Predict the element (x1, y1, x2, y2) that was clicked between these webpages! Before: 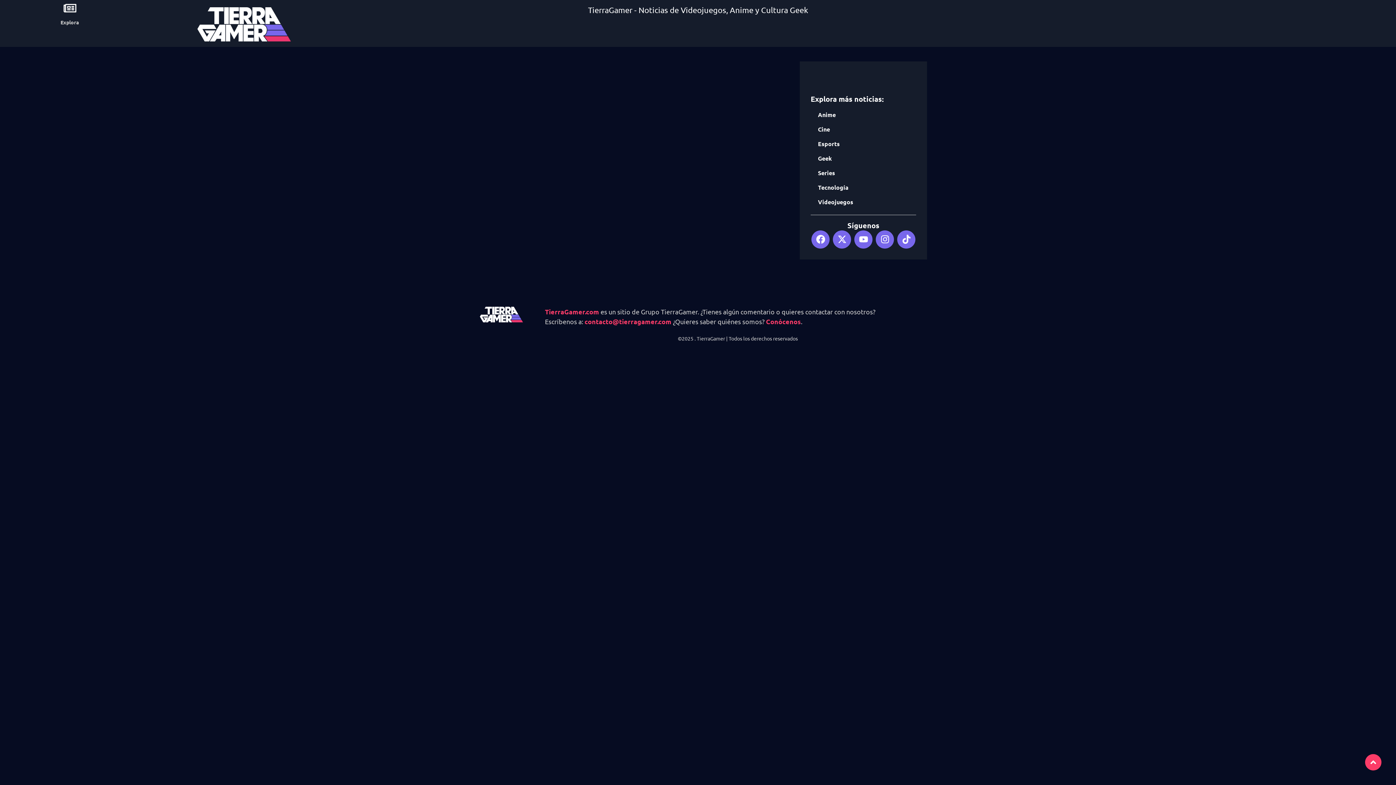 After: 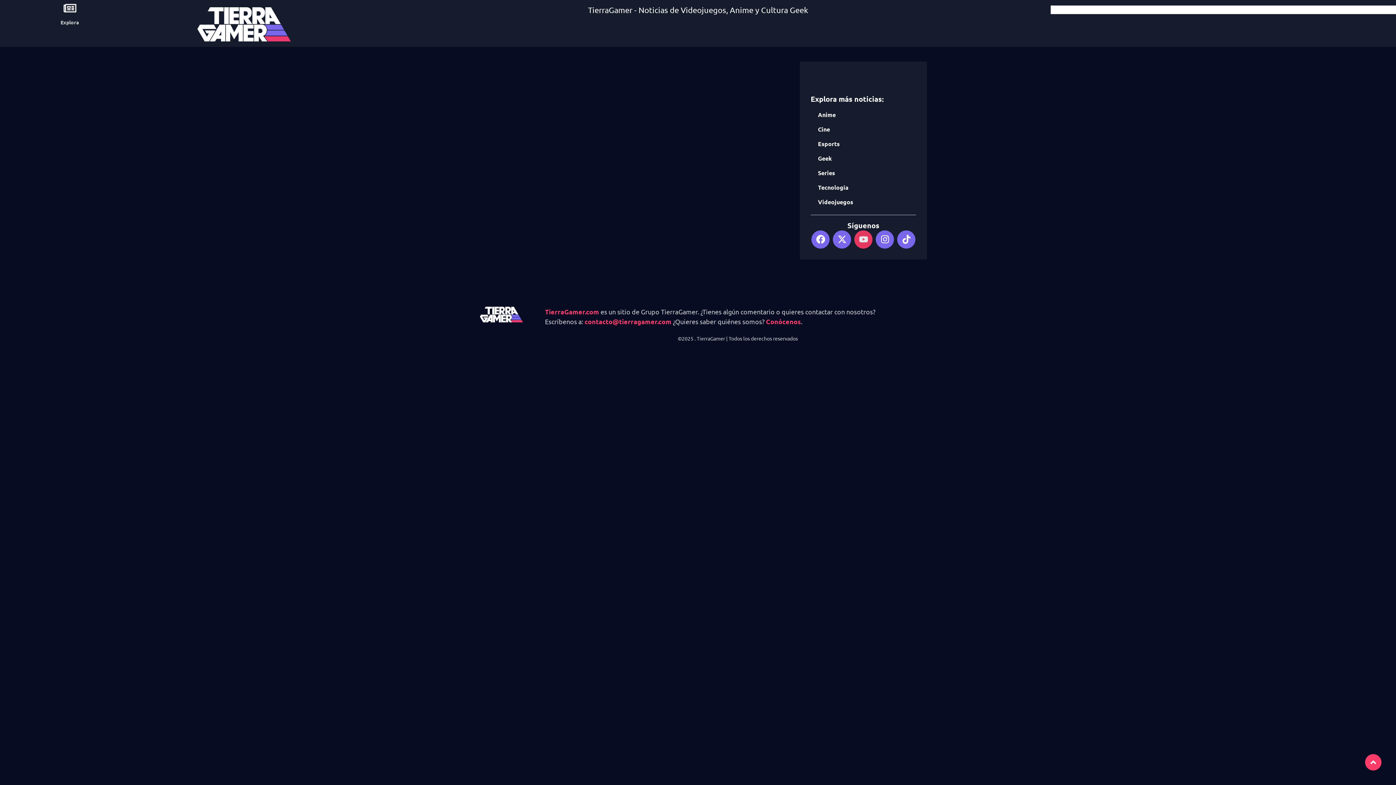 Action: label: Youtube bbox: (854, 230, 872, 248)